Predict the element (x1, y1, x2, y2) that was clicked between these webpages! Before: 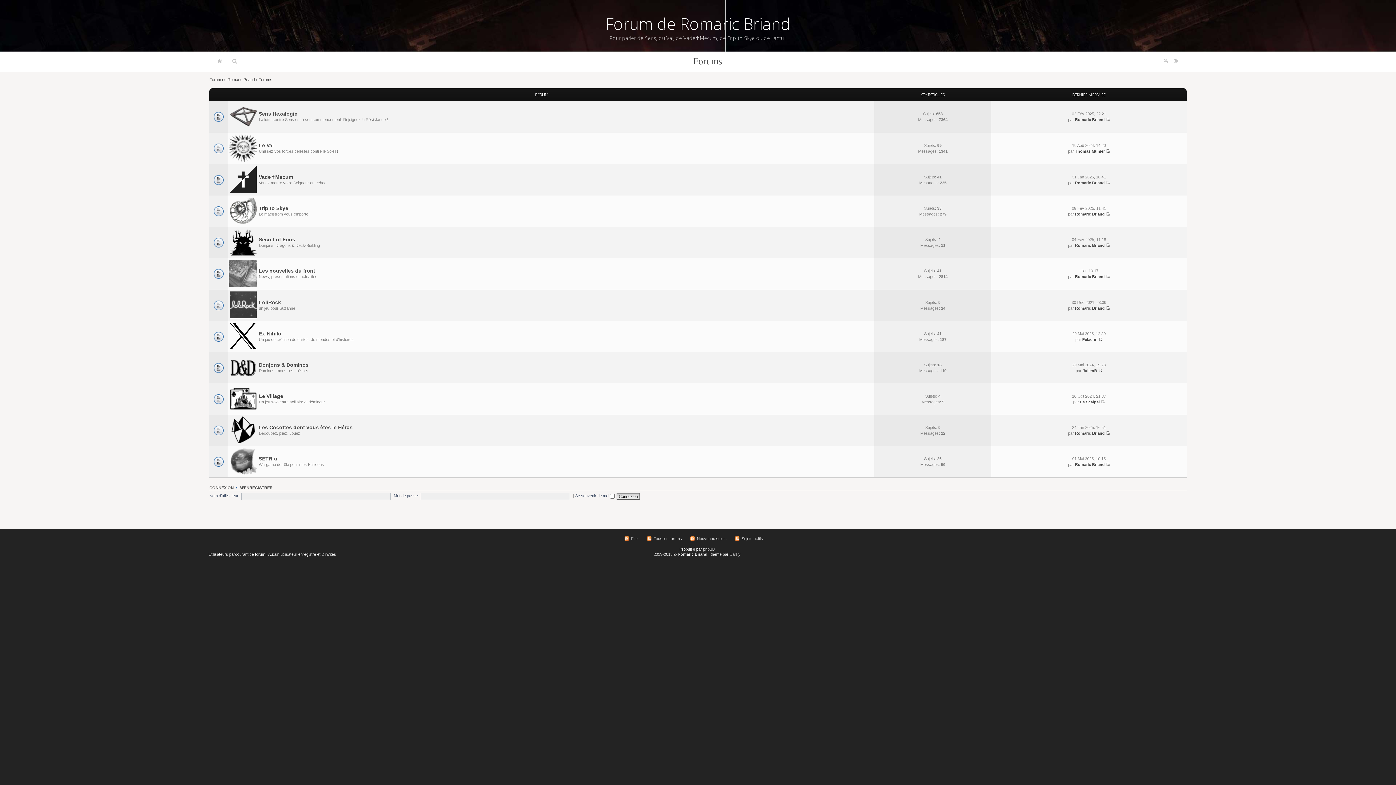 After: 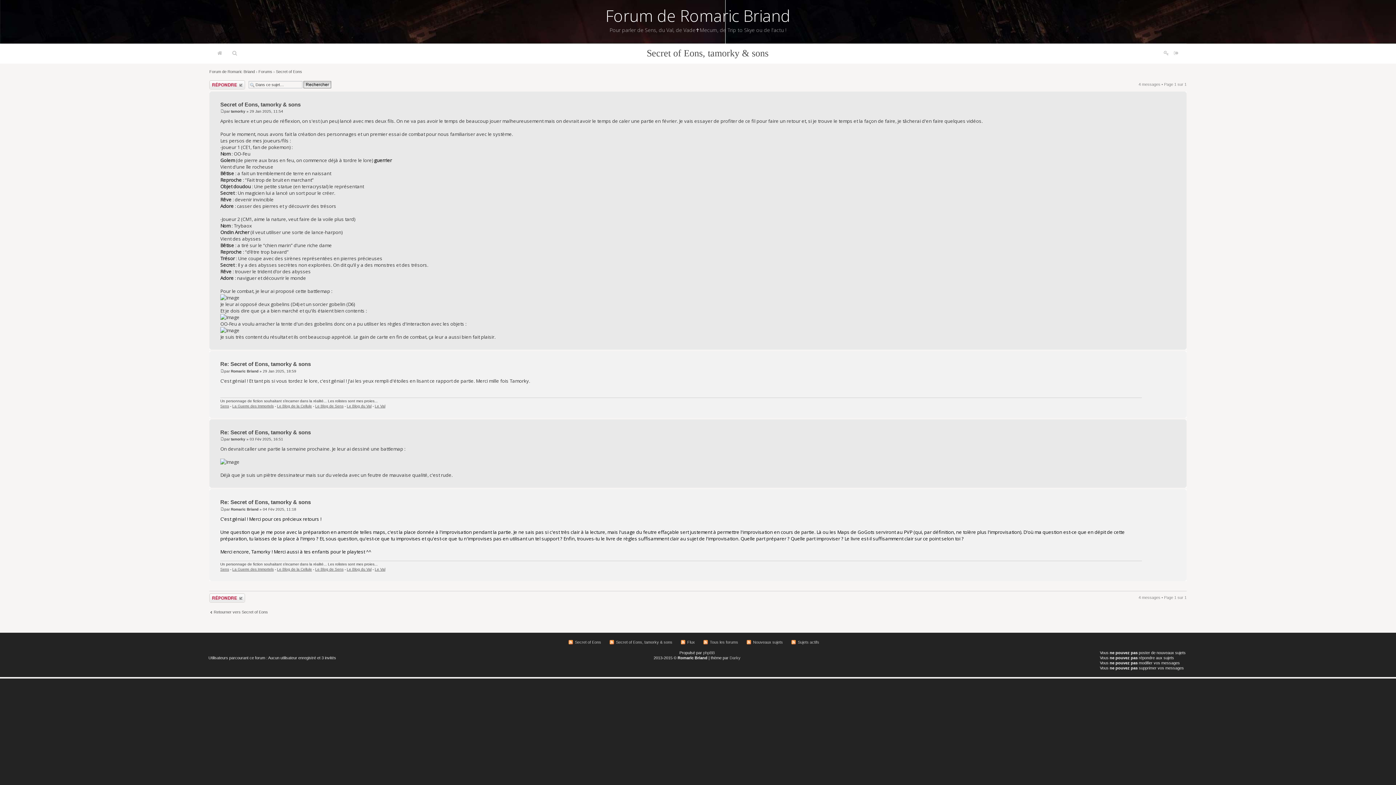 Action: bbox: (1106, 243, 1110, 247)